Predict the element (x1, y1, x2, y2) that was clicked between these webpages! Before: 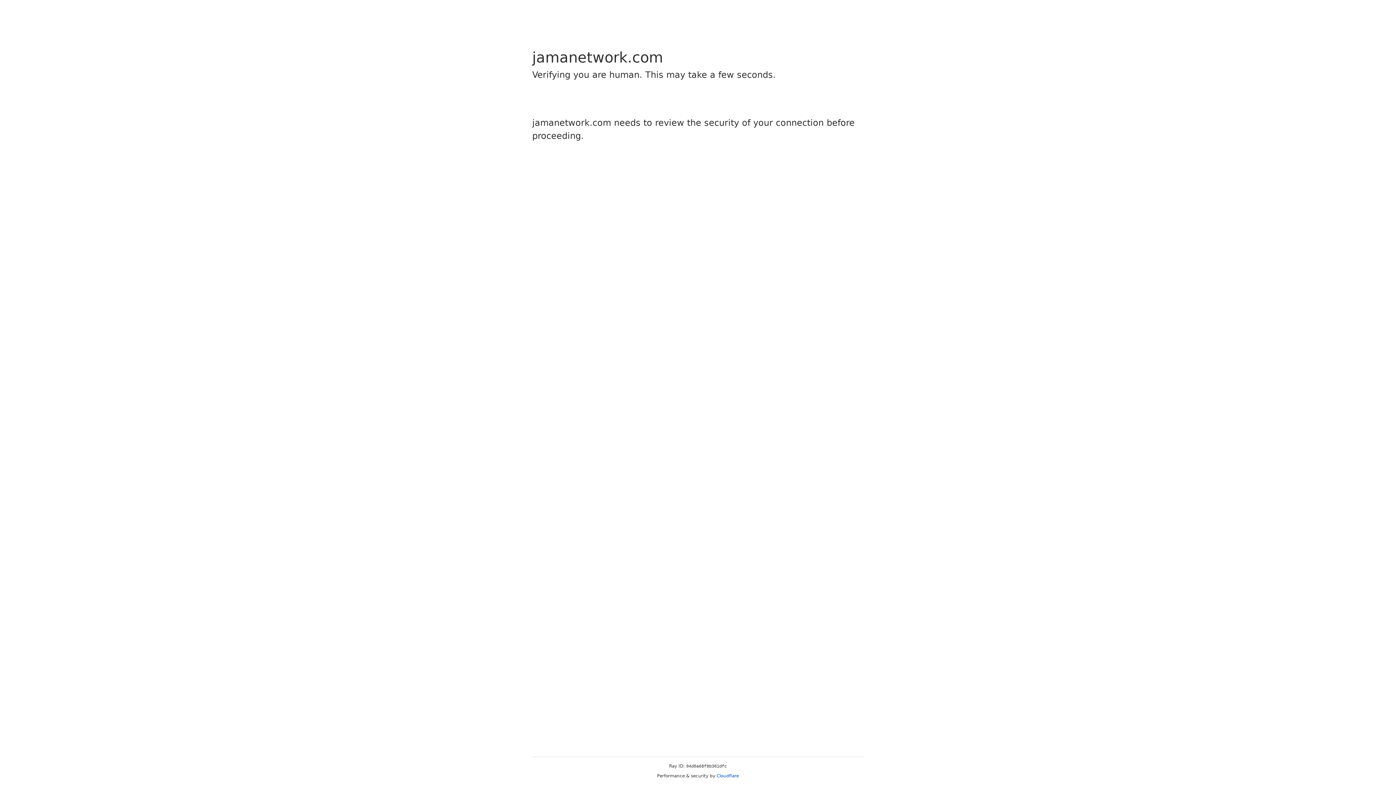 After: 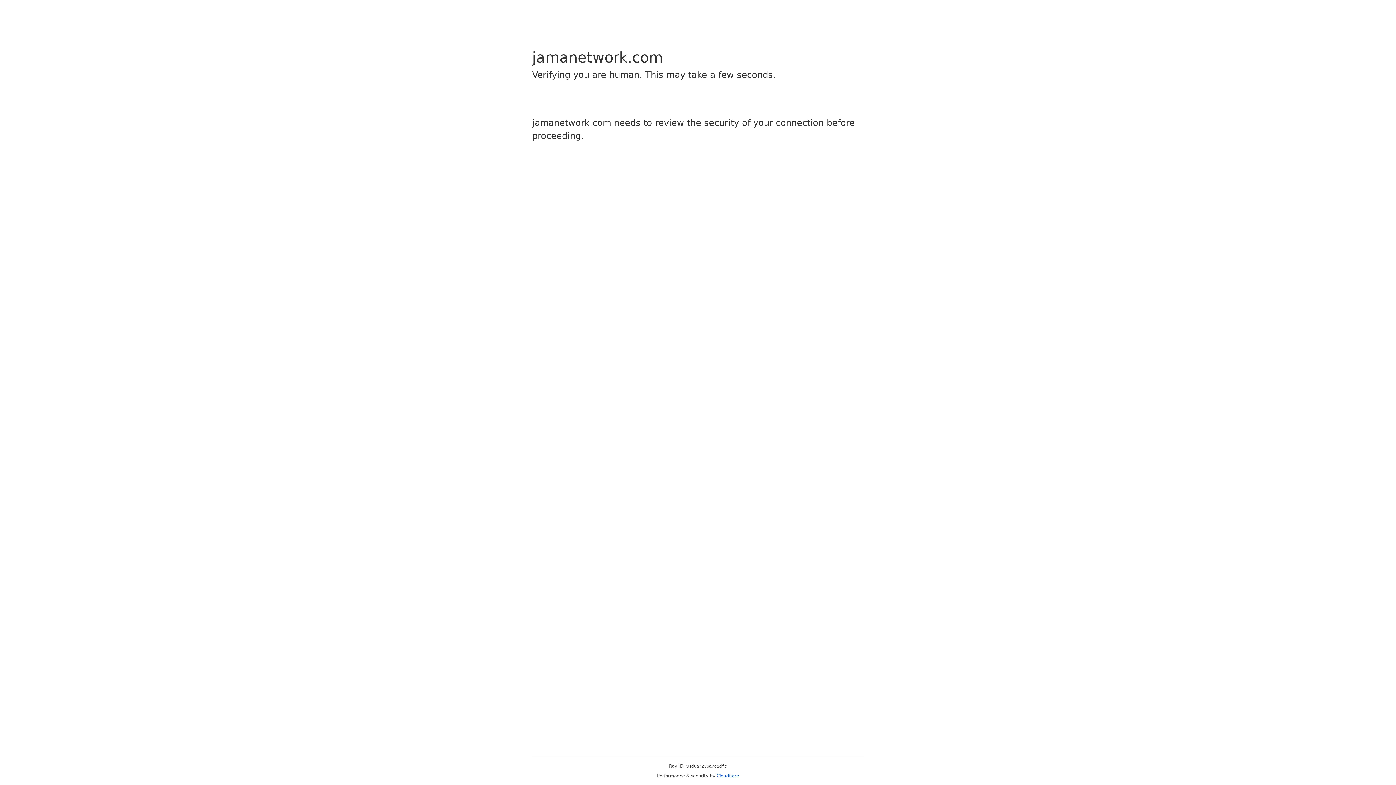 Action: bbox: (716, 773, 739, 778) label: Cloudflare